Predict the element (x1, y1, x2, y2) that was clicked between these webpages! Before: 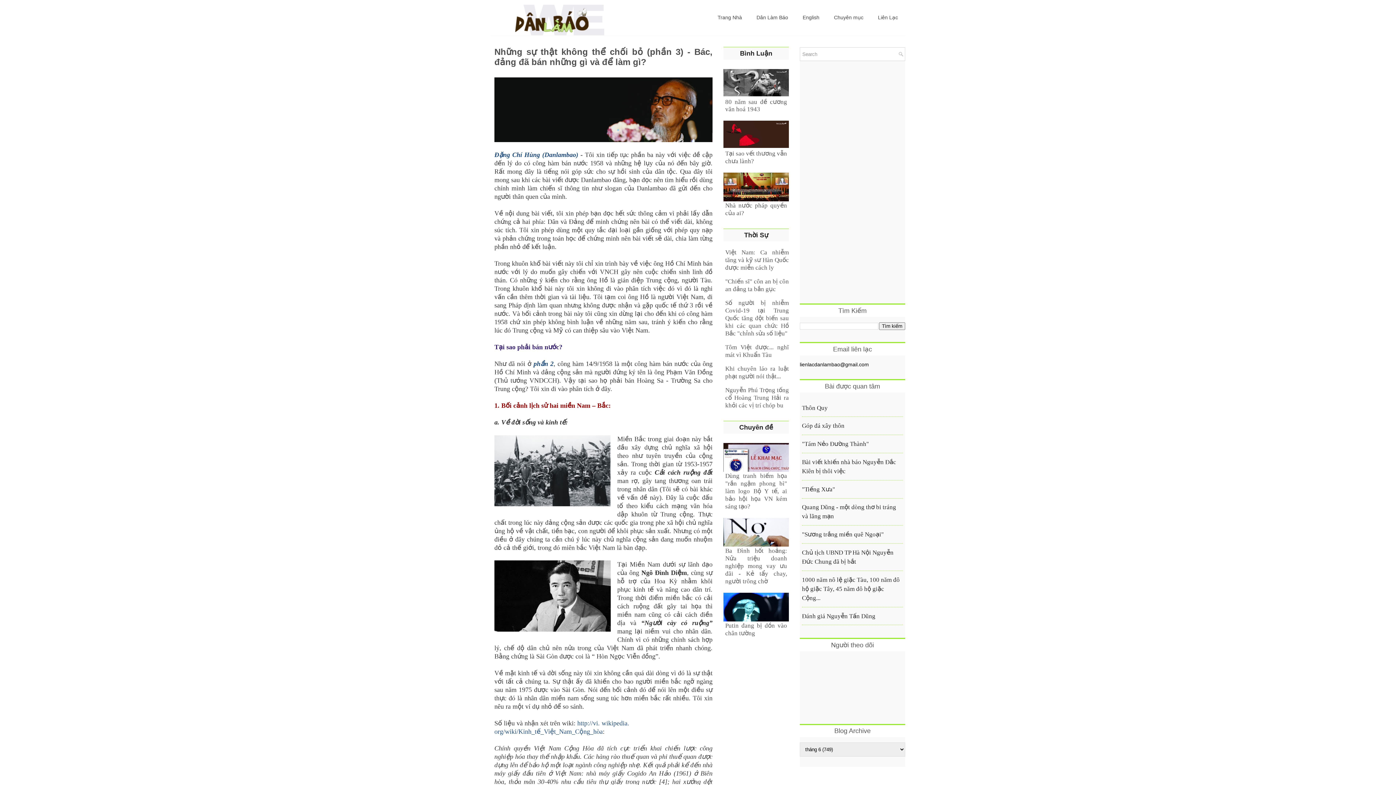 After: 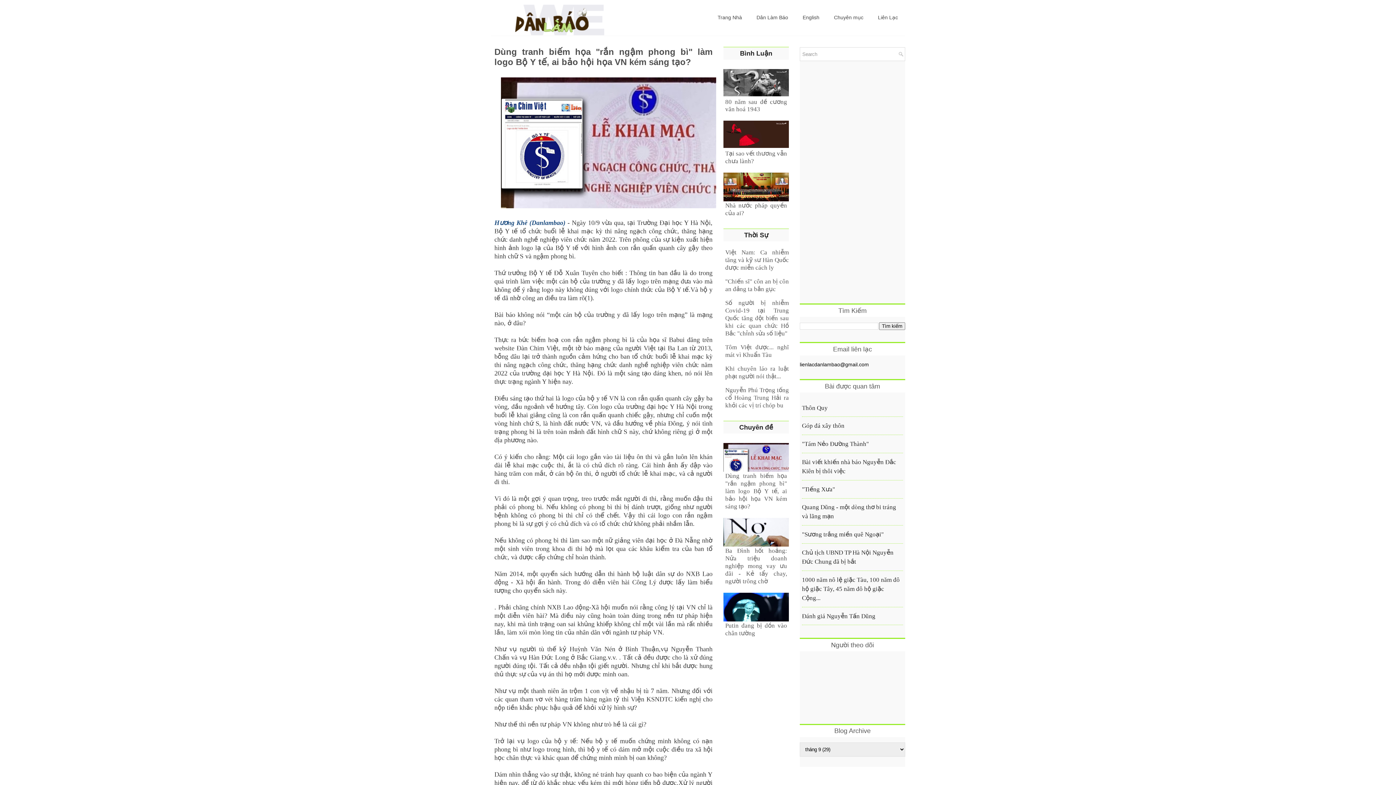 Action: bbox: (723, 442, 789, 480)